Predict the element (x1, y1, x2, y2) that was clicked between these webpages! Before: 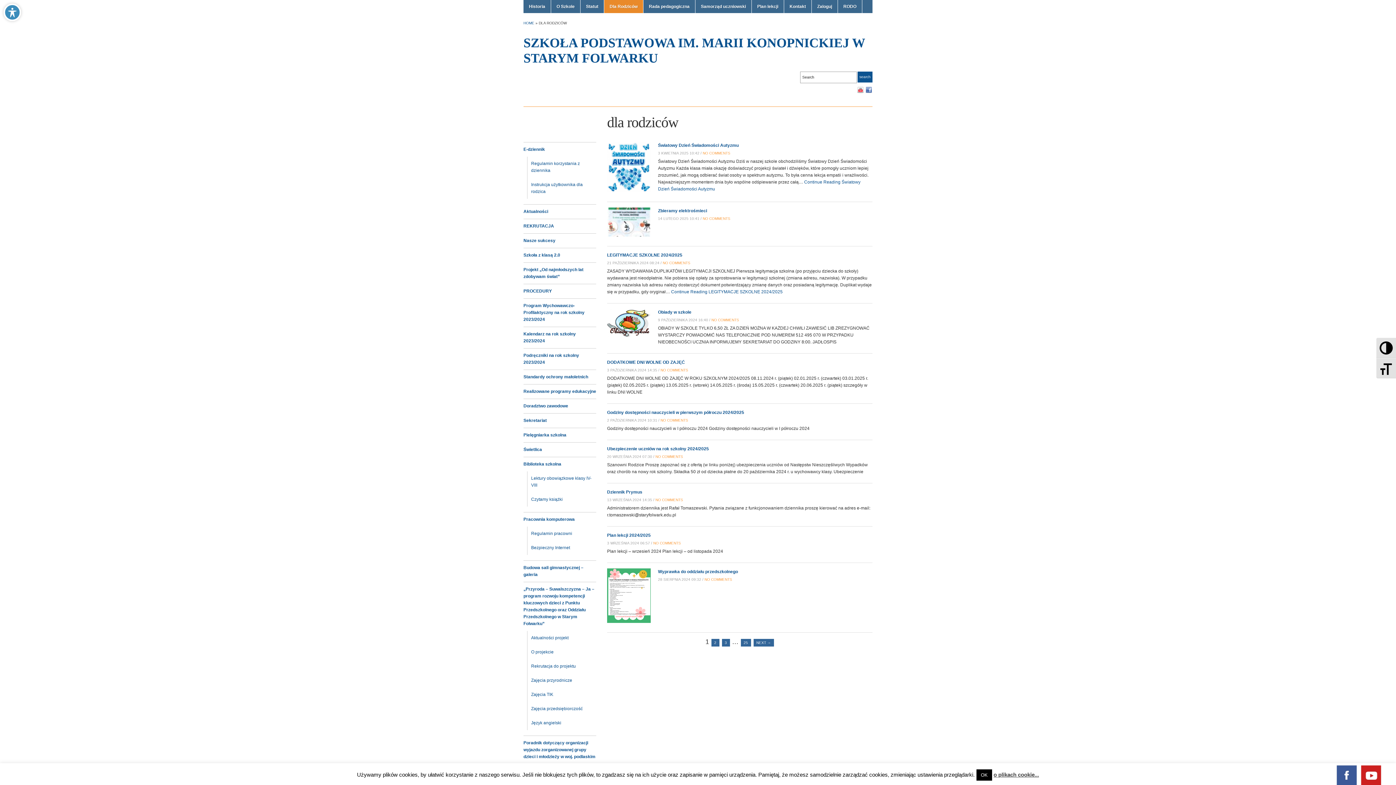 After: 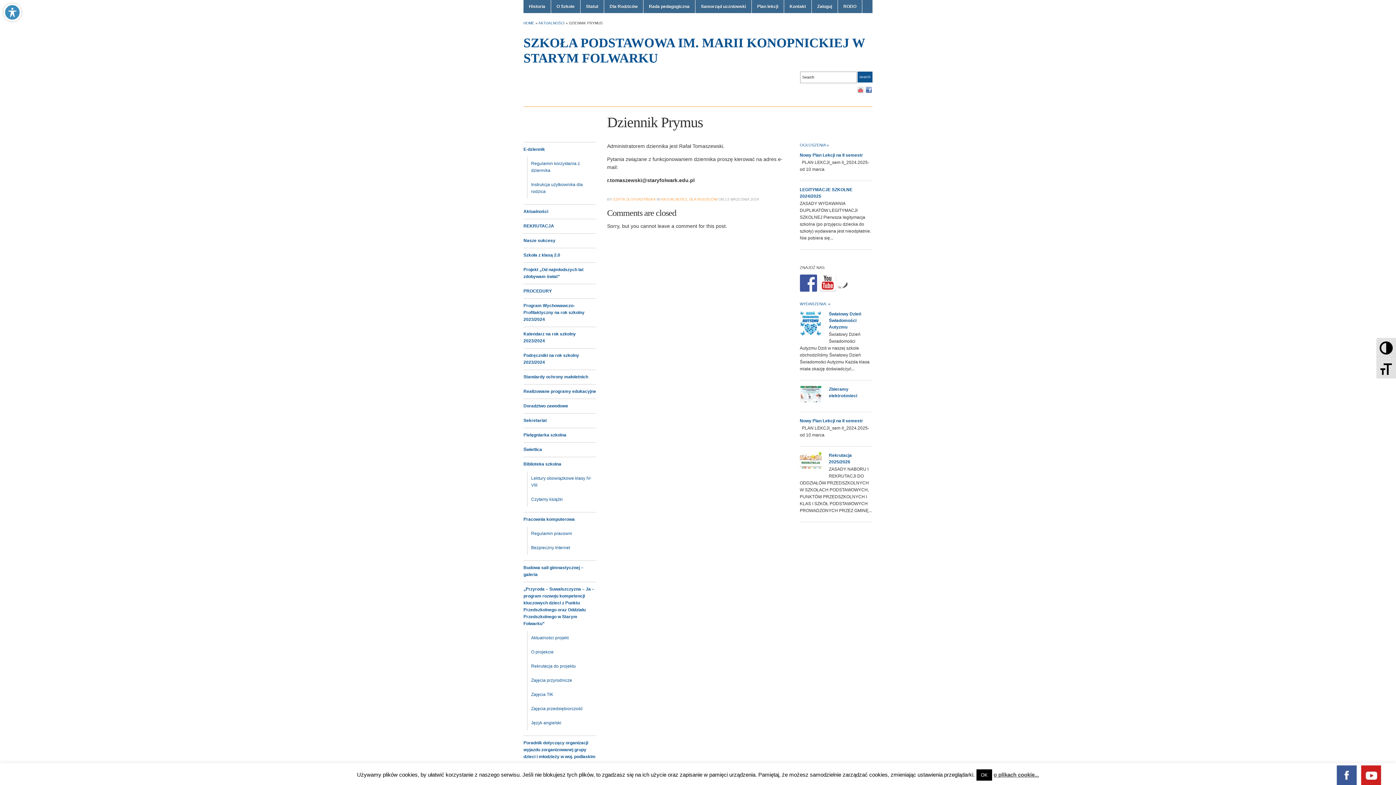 Action: bbox: (655, 498, 683, 502) label: NO COMMENTS